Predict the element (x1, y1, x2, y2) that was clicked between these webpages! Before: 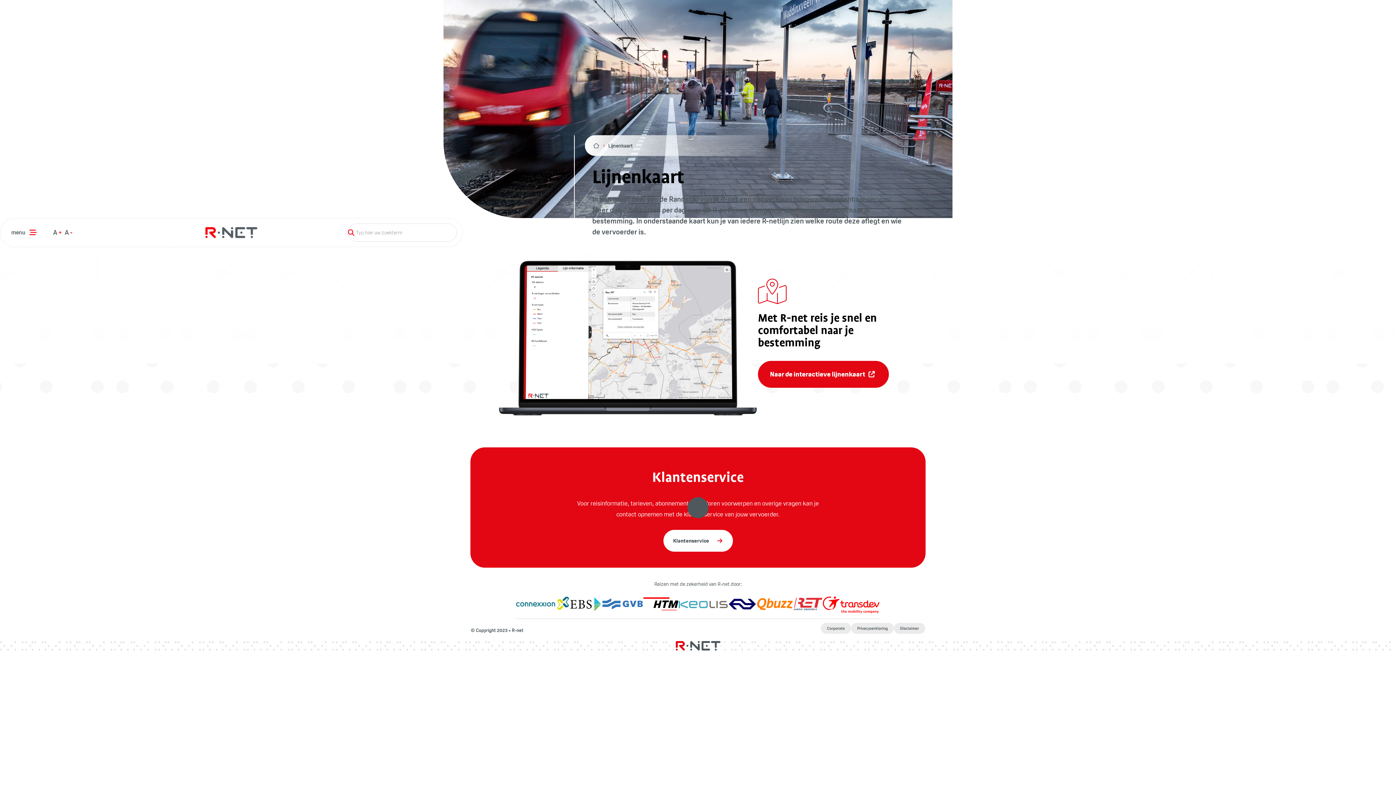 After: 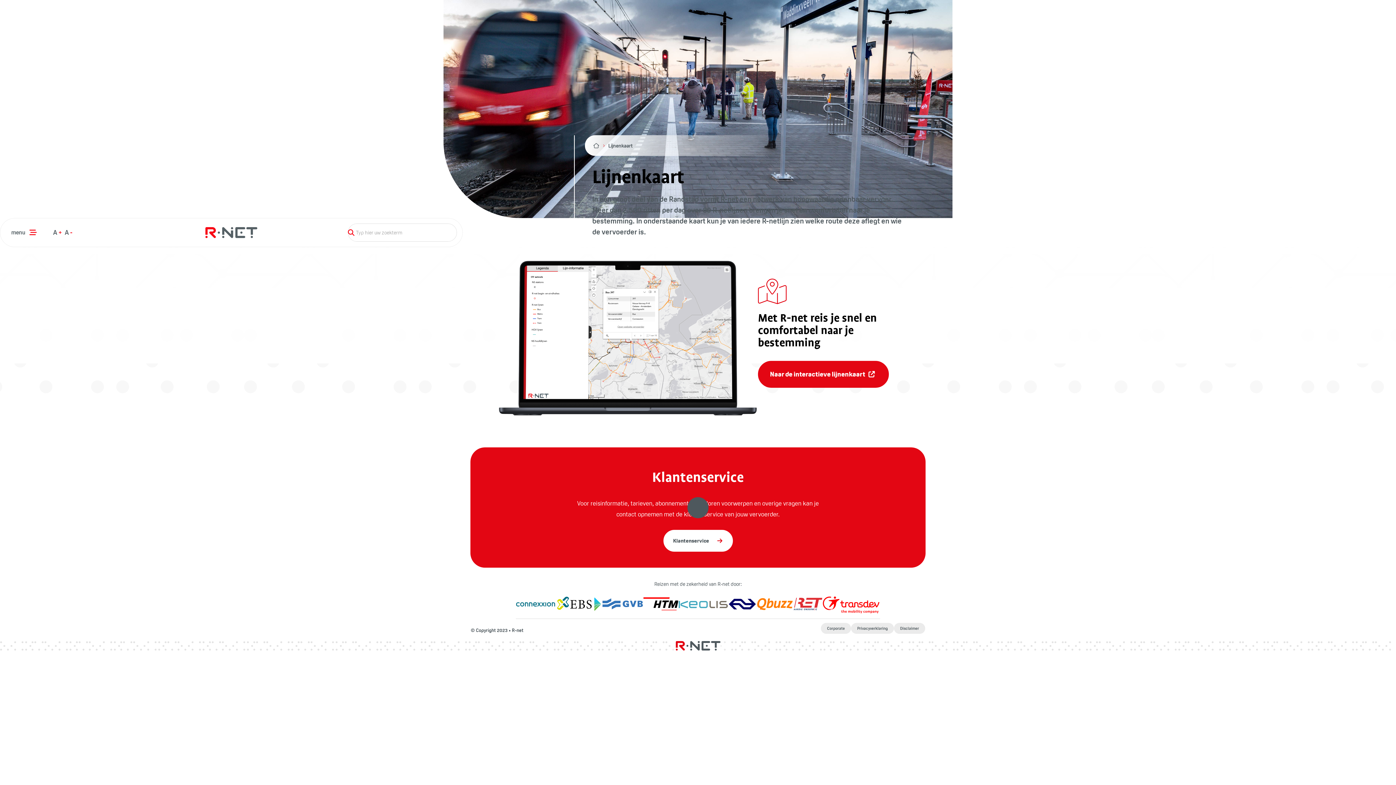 Action: bbox: (608, 142, 632, 149) label: Lijnenkaart